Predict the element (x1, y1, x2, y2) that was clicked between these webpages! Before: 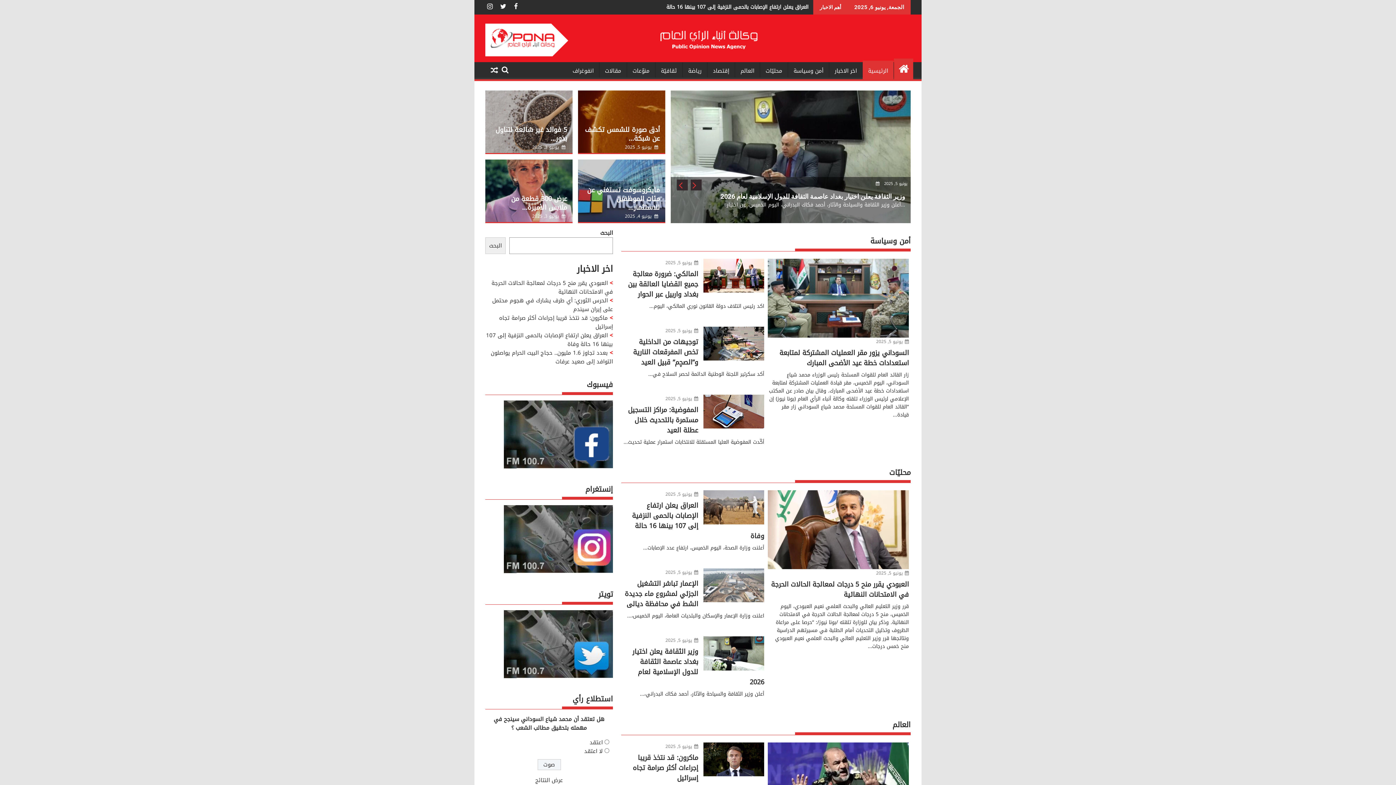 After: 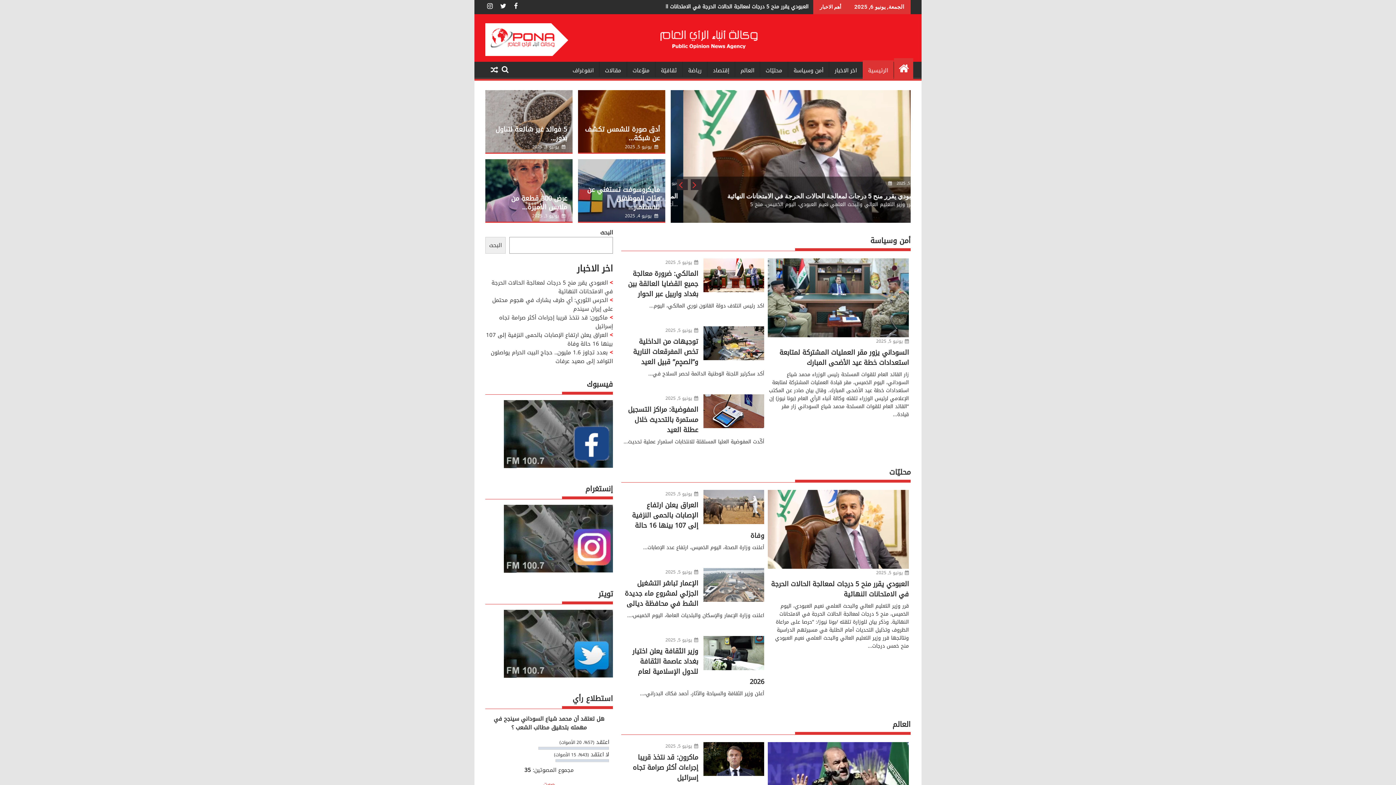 Action: bbox: (535, 775, 563, 785) label: عرض النتائج